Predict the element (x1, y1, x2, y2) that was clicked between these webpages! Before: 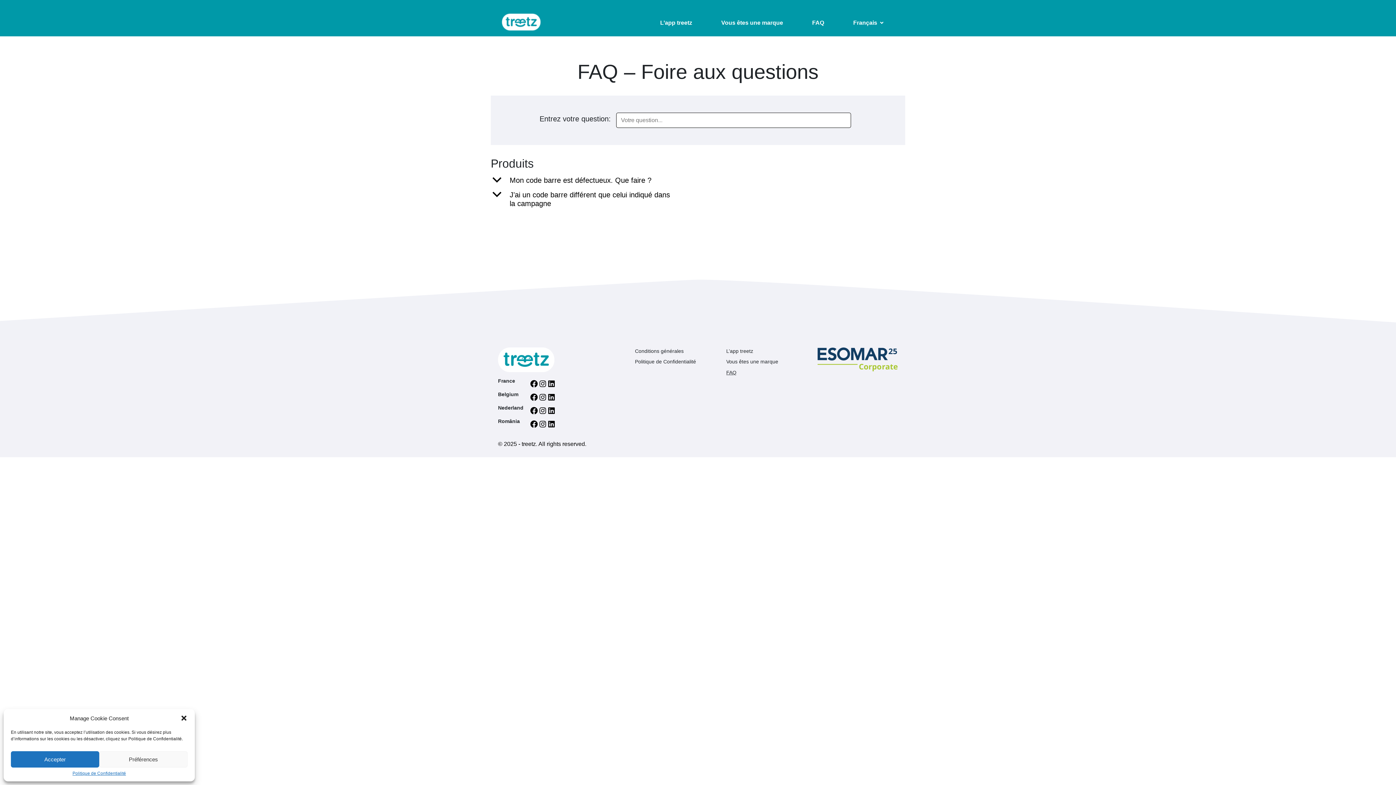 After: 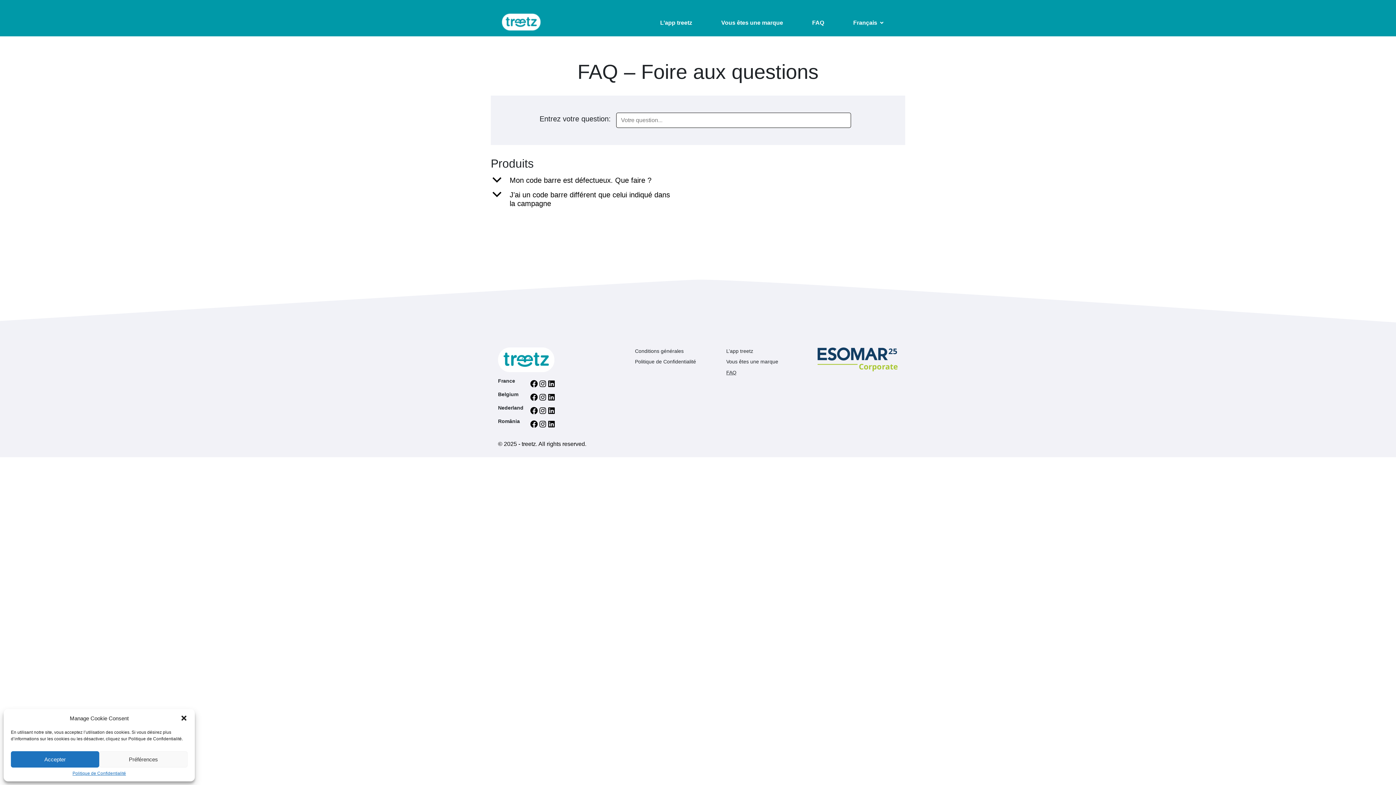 Action: bbox: (817, 347, 898, 372)